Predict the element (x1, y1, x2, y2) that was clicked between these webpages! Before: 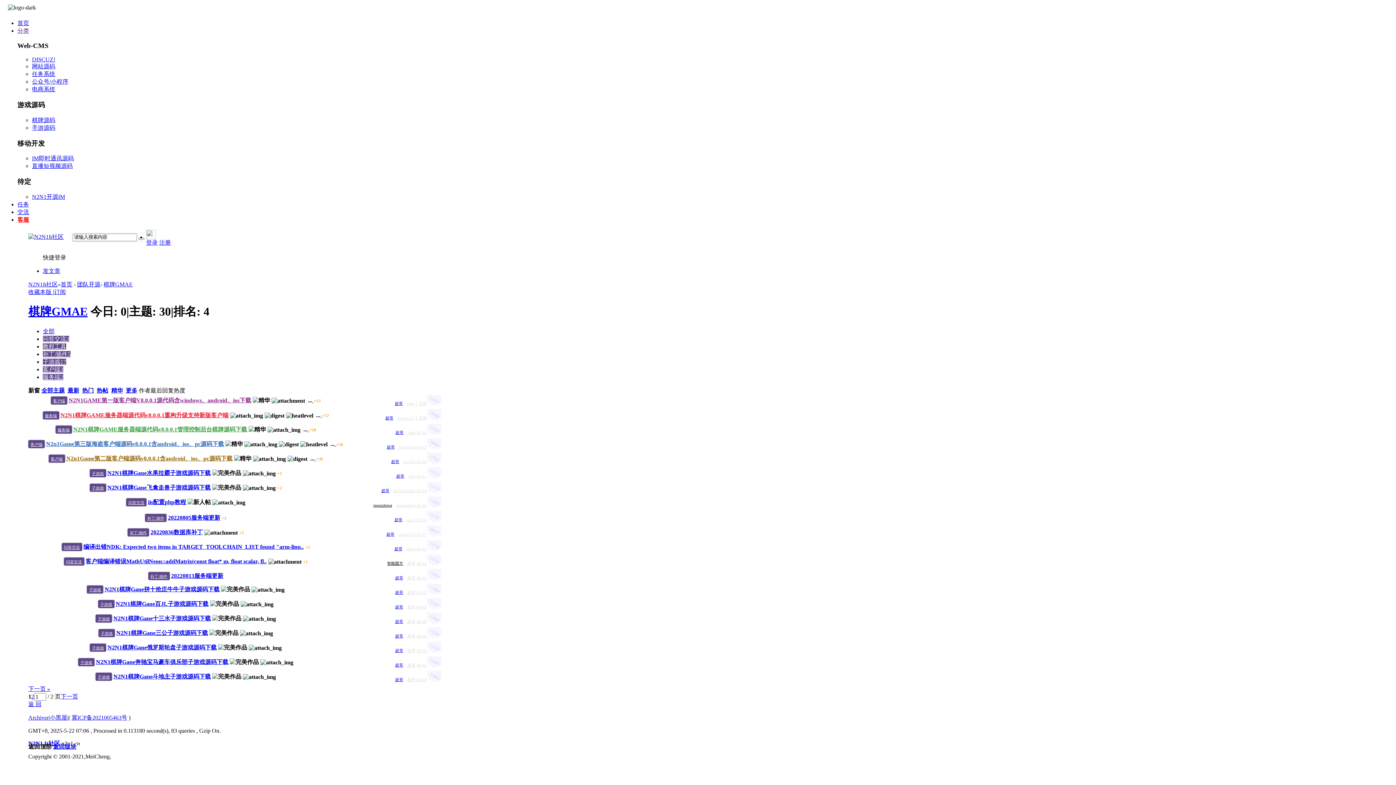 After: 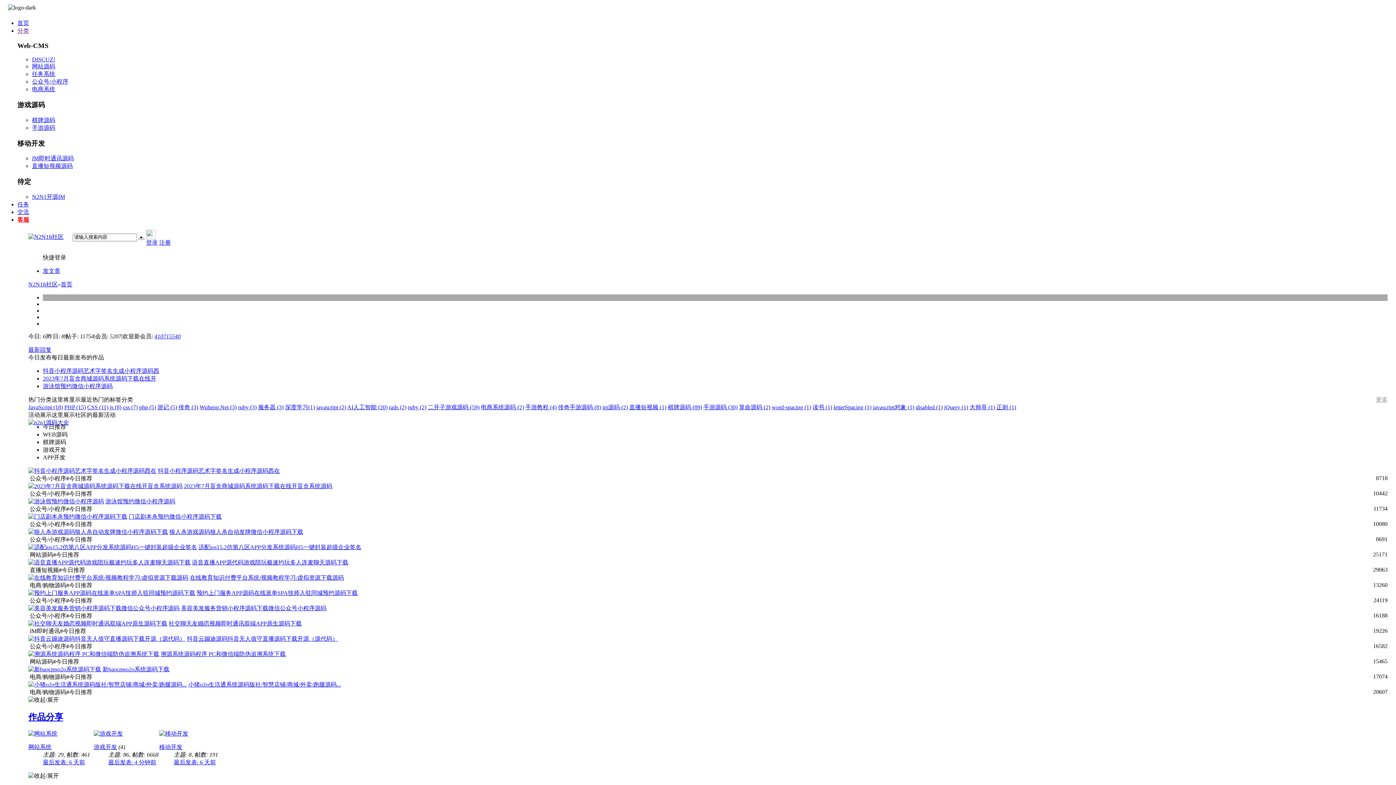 Action: label: N2N1It社区 bbox: (28, 281, 57, 287)